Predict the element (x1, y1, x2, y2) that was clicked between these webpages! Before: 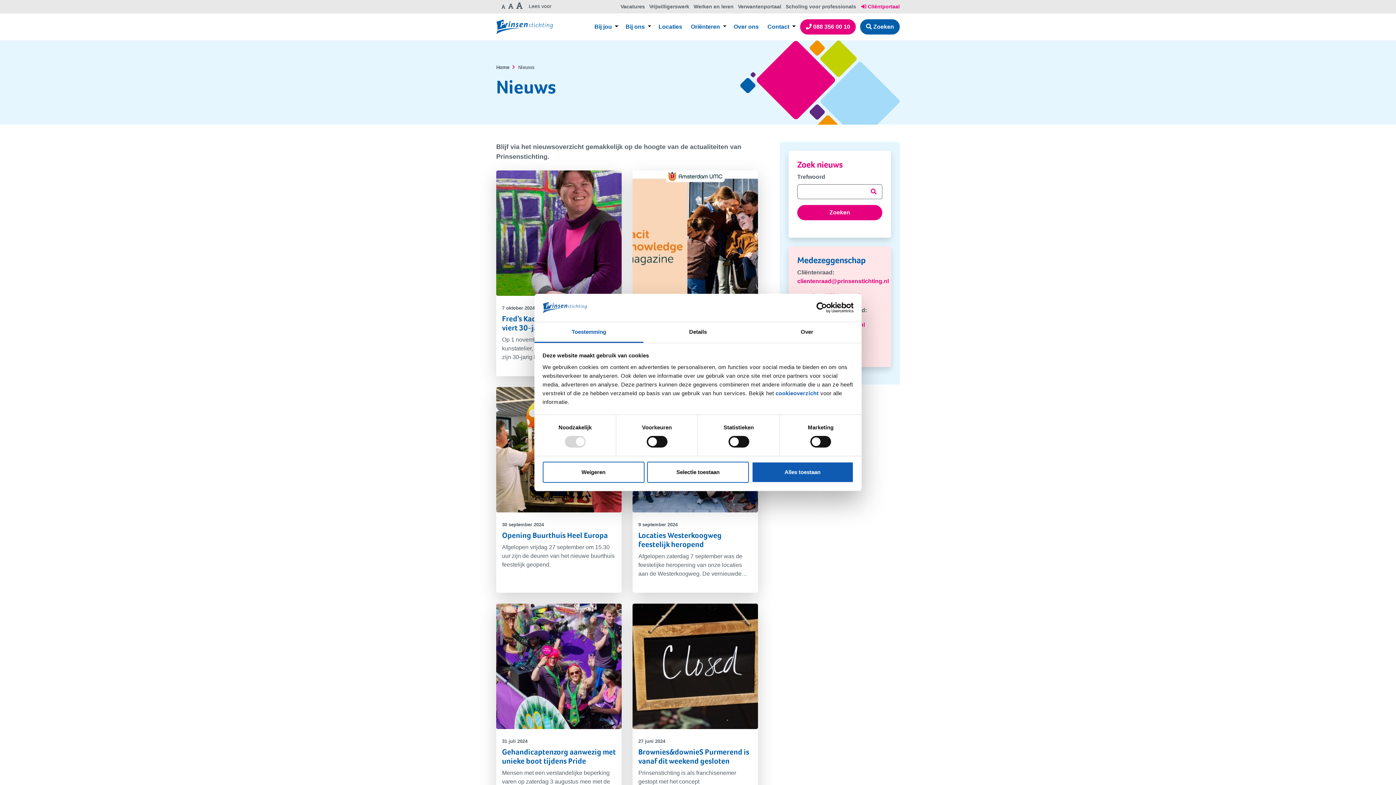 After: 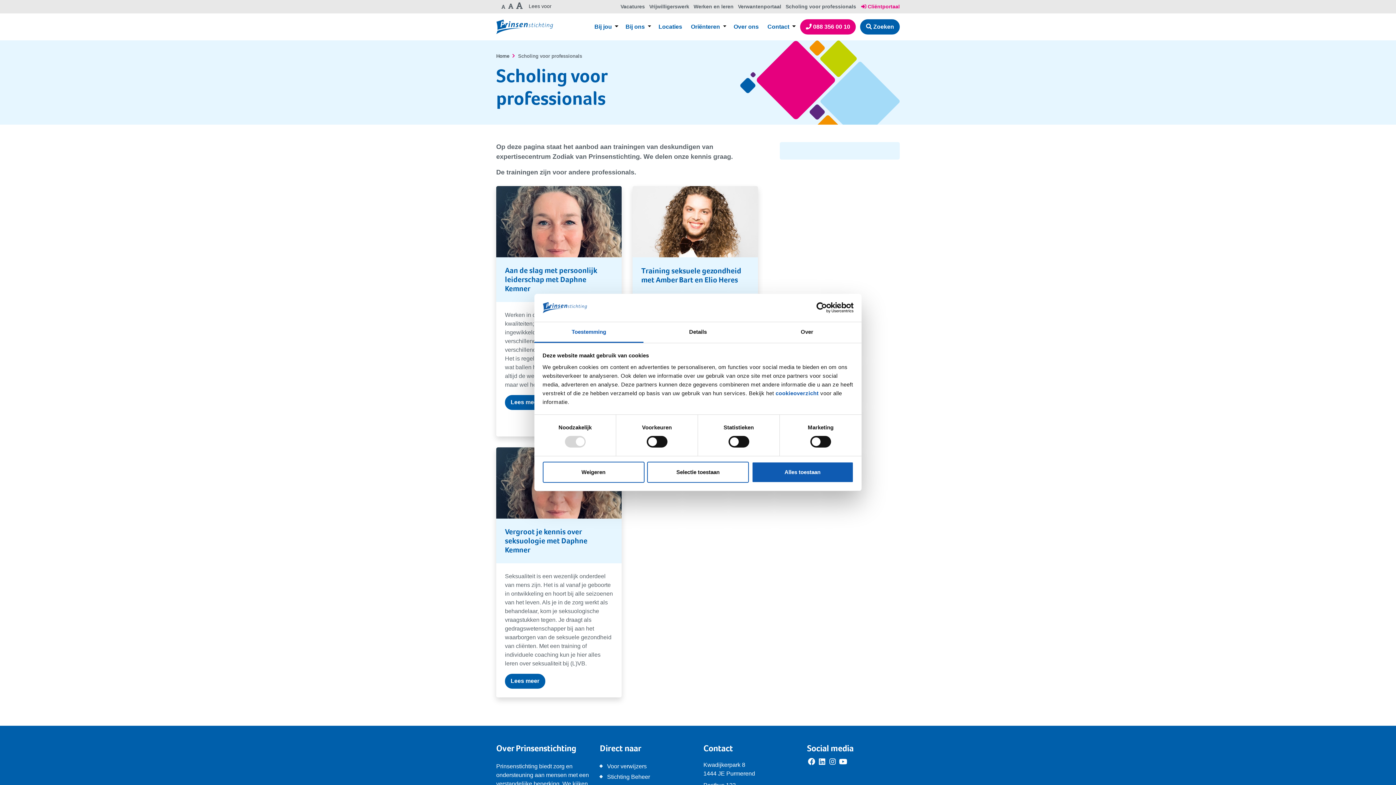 Action: bbox: (785, 3, 856, 9) label: Scholing voor professionals